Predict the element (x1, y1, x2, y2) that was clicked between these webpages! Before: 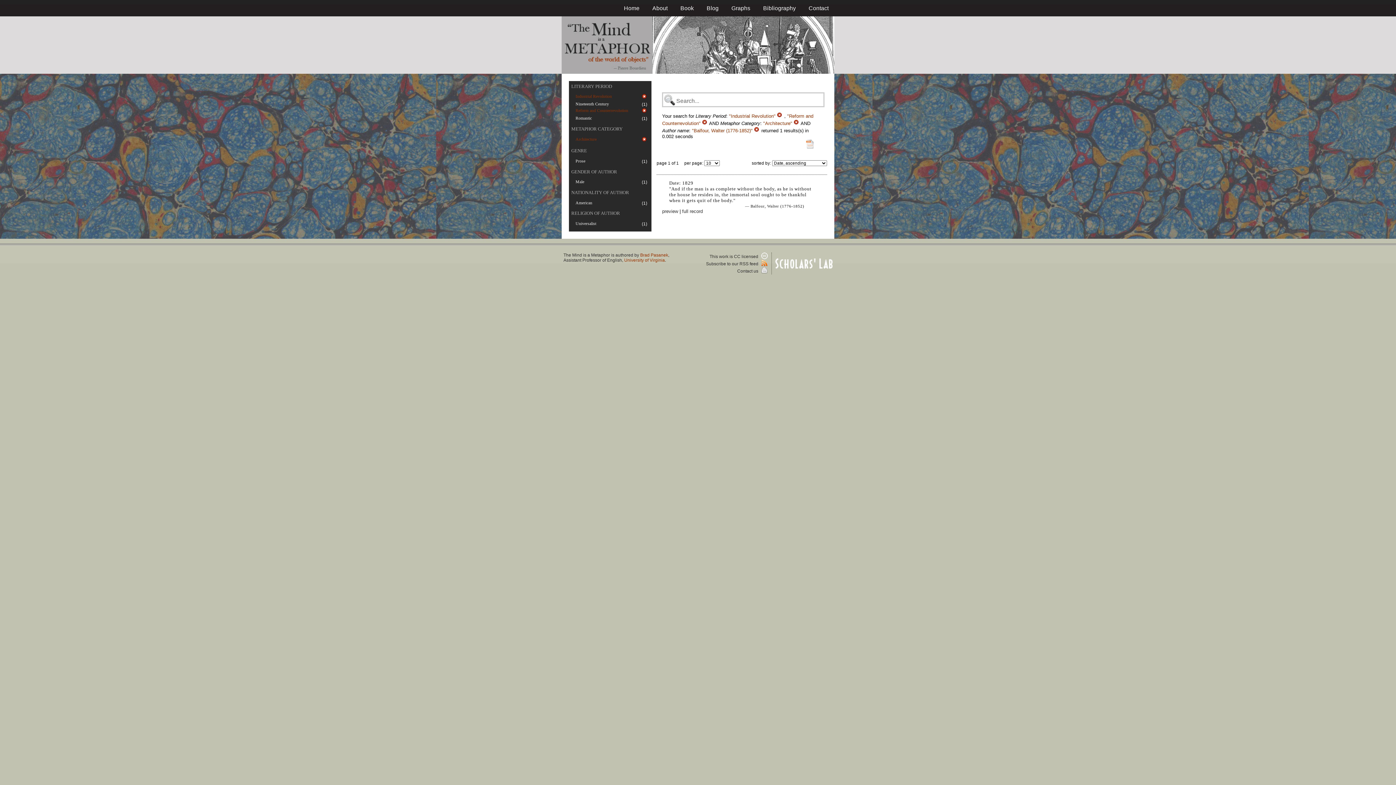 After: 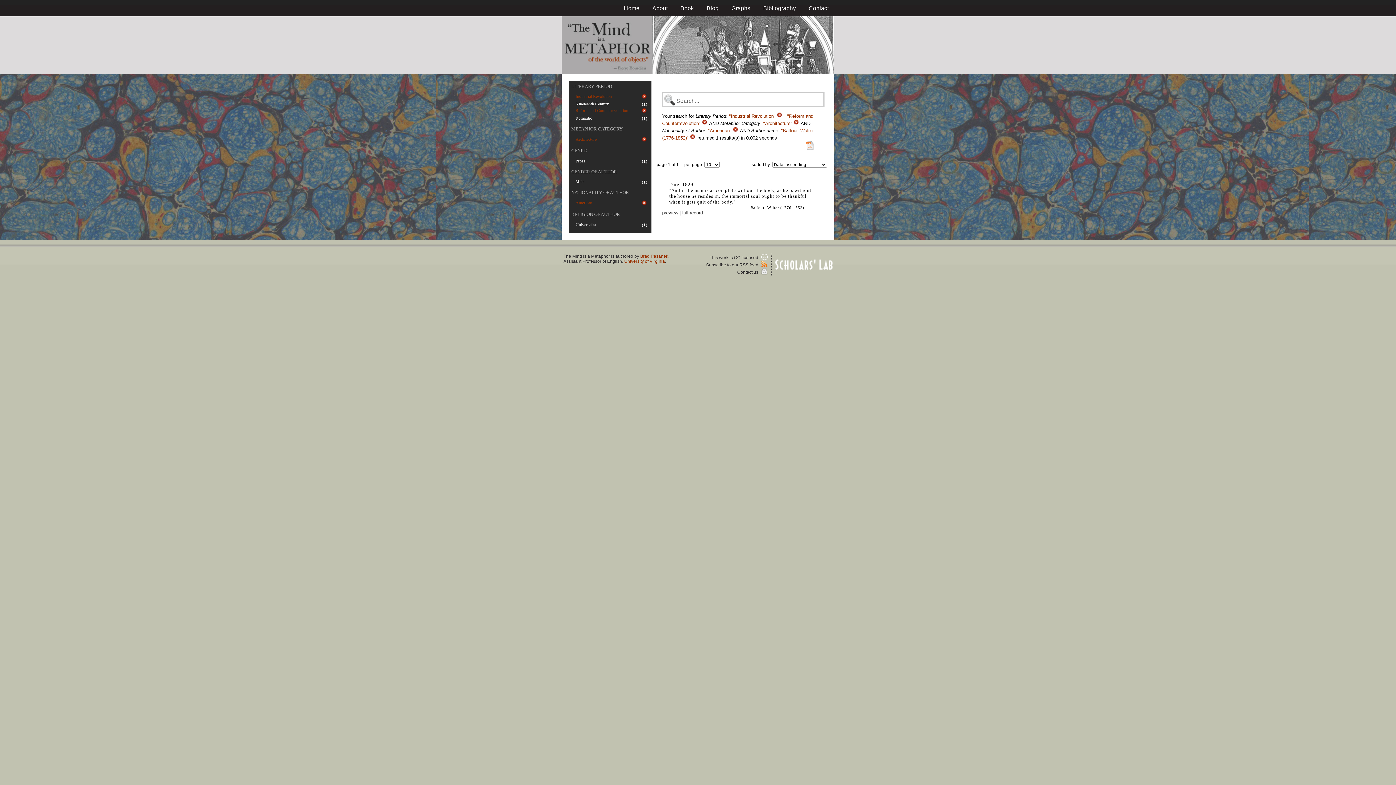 Action: bbox: (575, 200, 592, 205) label: American